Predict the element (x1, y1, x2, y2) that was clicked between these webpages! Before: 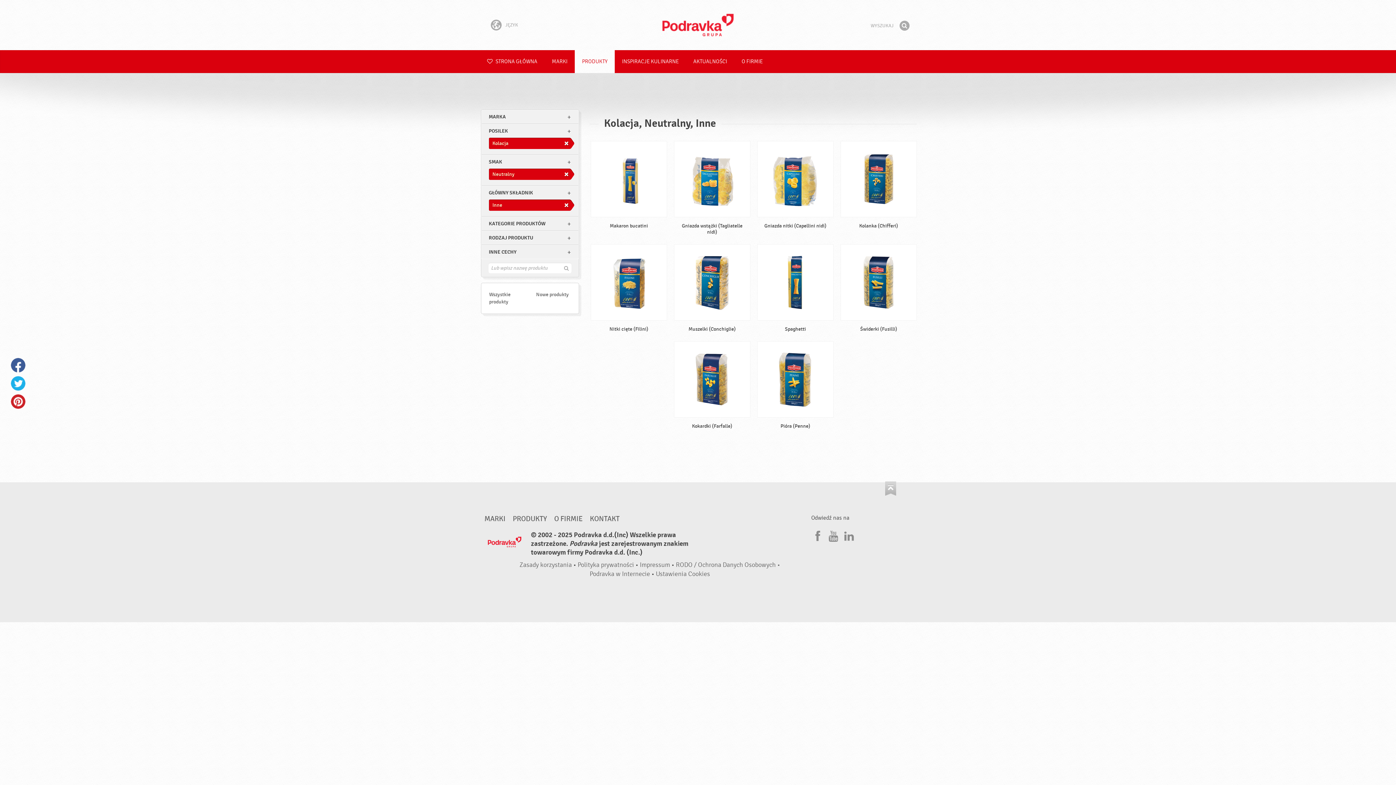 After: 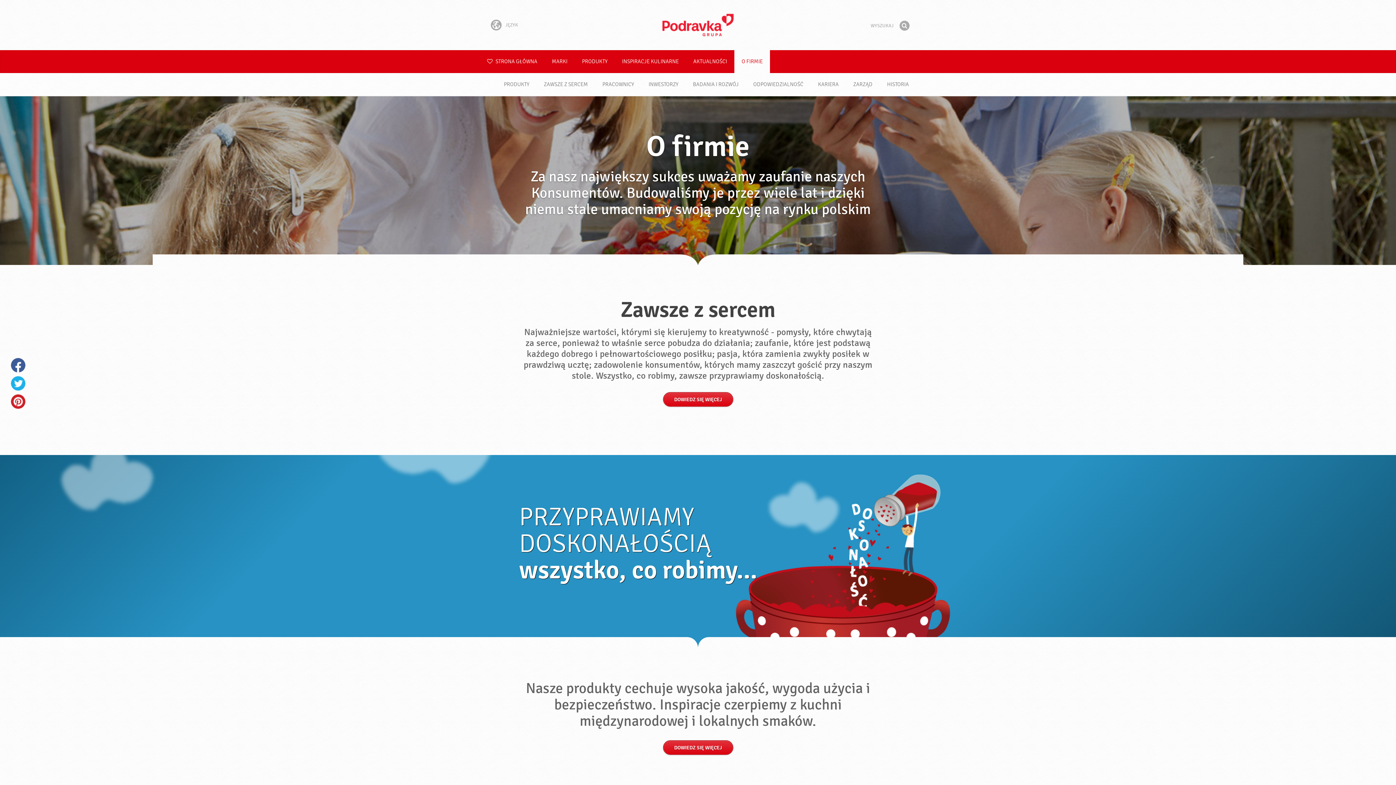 Action: label: O FIRMIE bbox: (554, 514, 582, 523)